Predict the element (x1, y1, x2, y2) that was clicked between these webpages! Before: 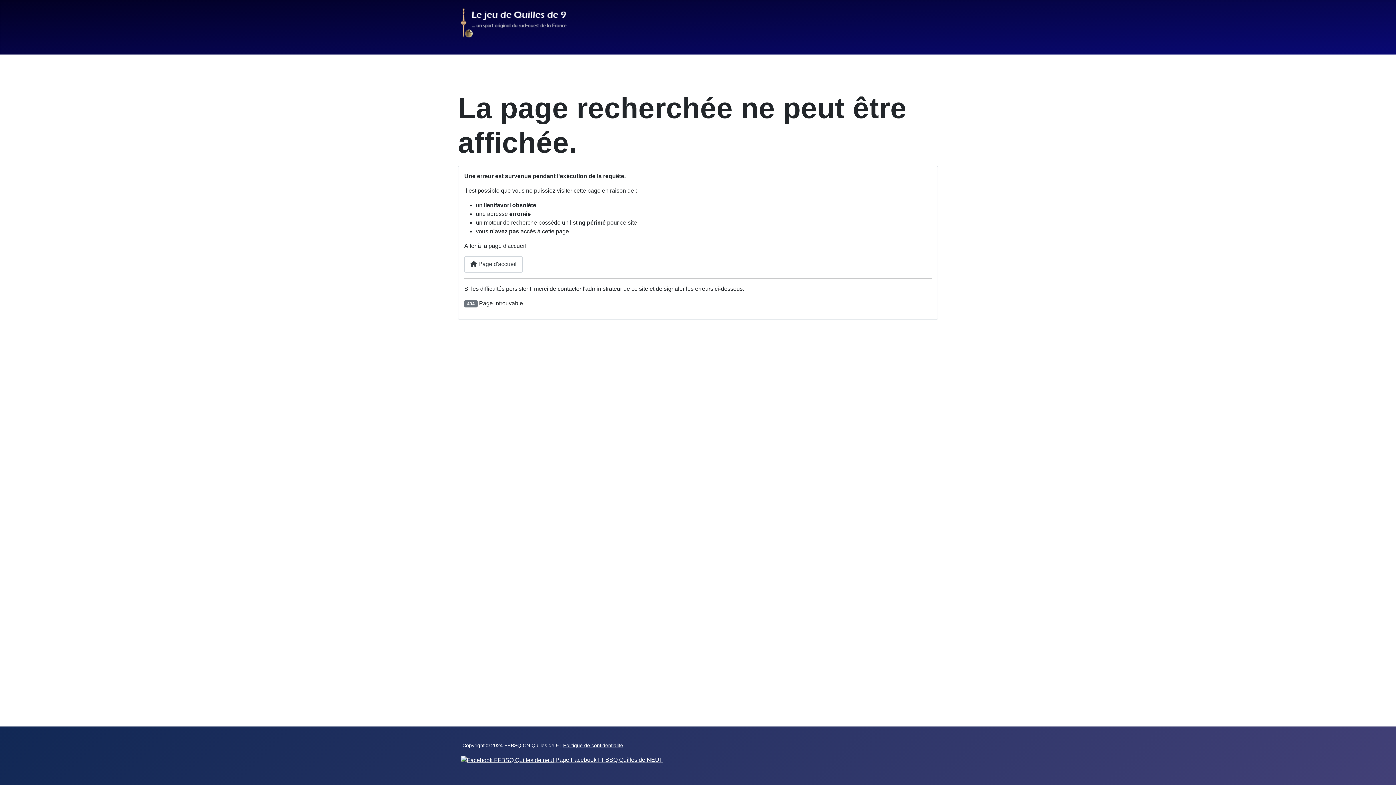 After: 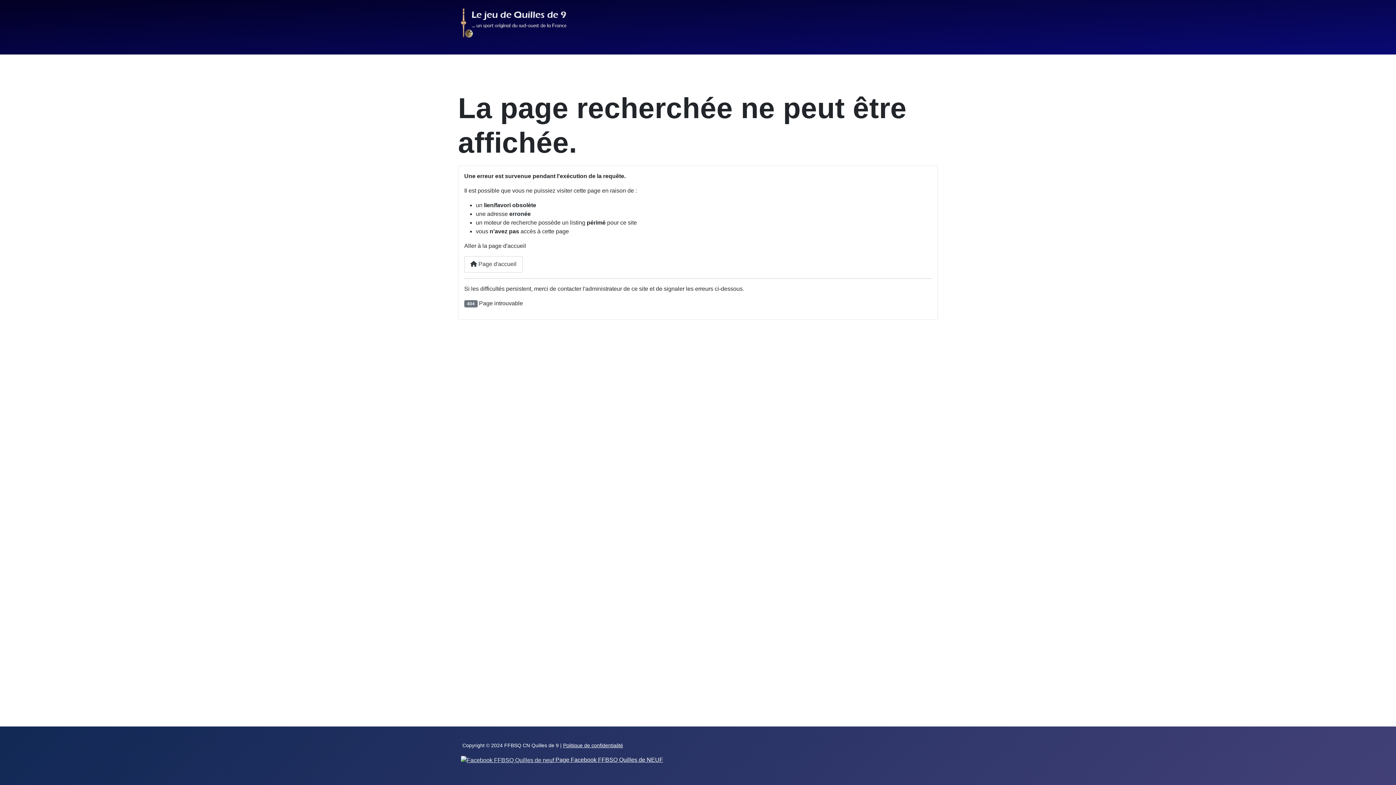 Action: bbox: (461, 757, 554, 763)